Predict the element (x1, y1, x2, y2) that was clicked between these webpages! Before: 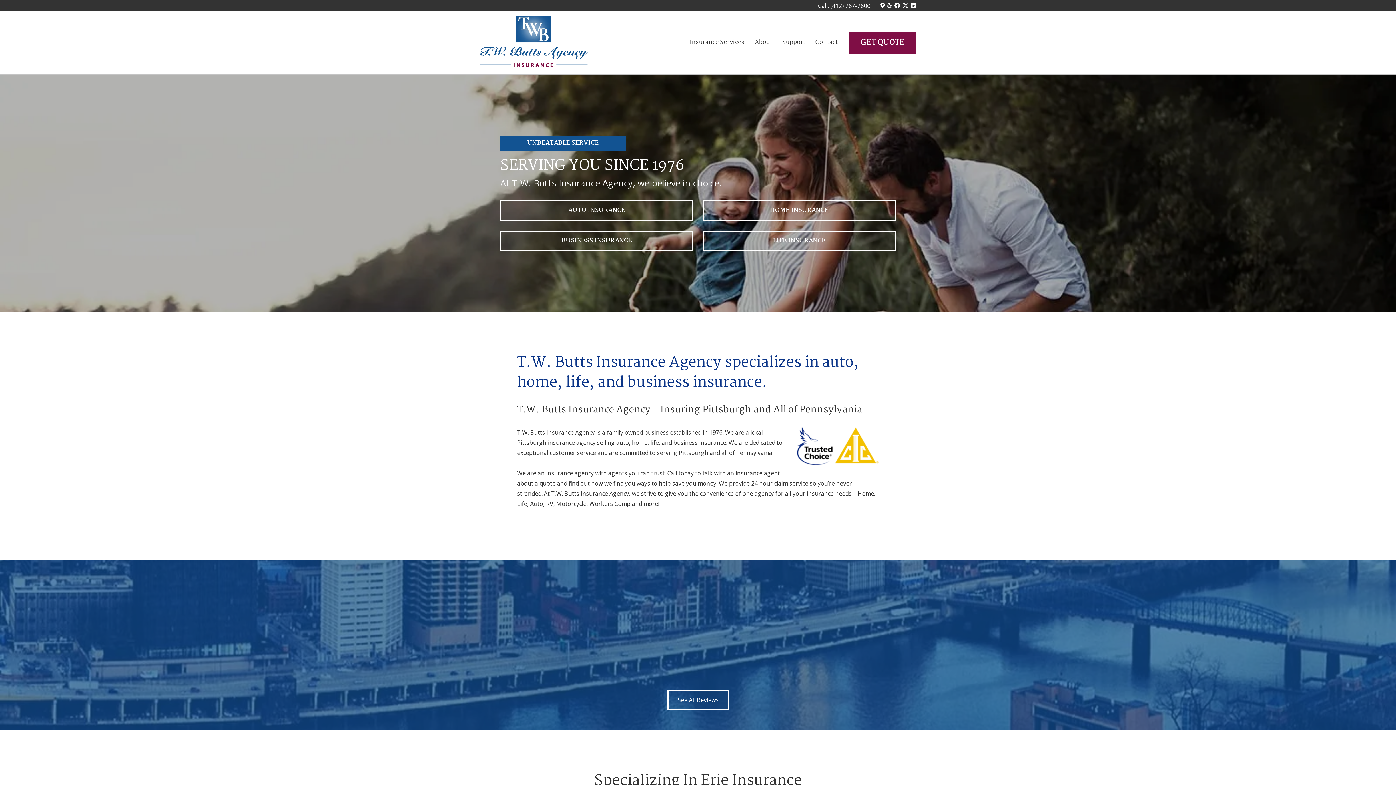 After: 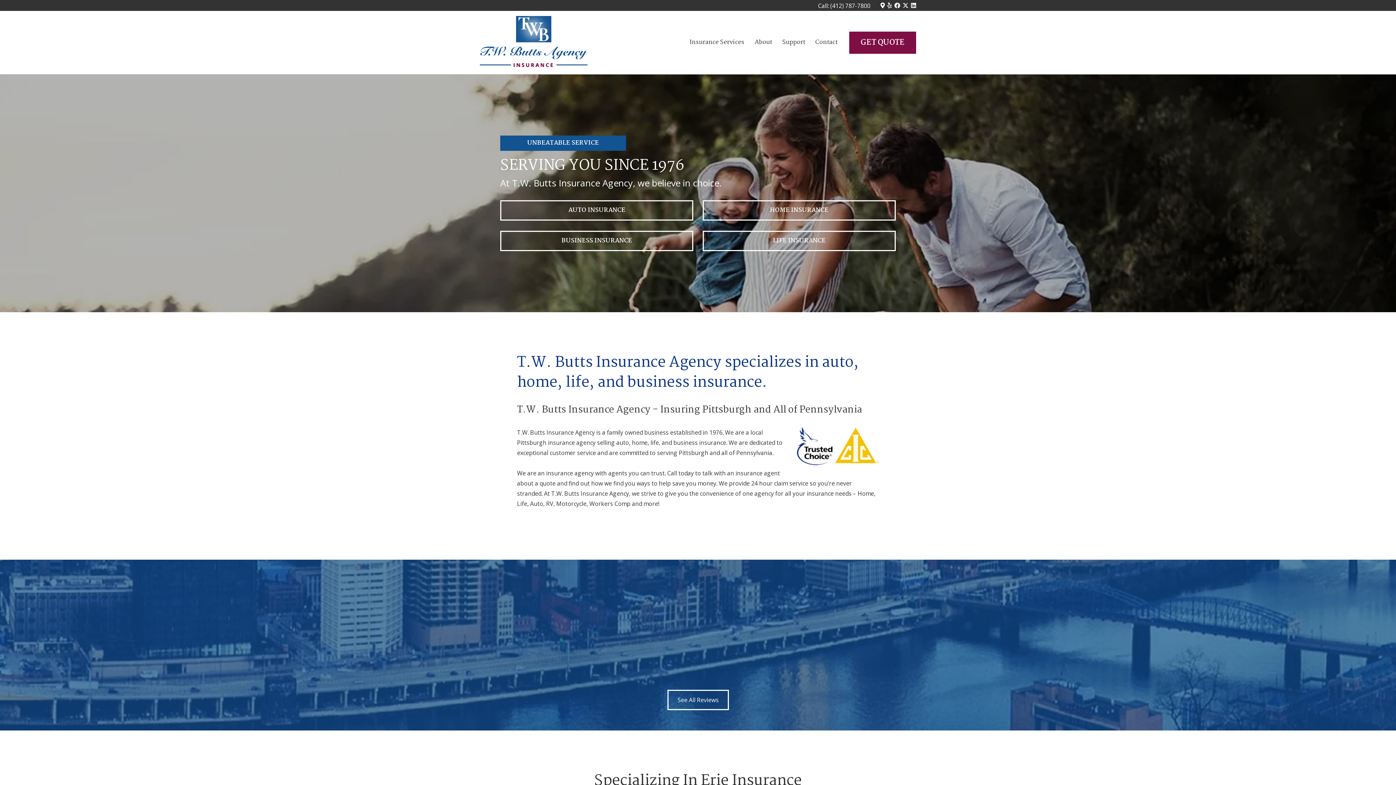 Action: label: Home Page bbox: (480, 15, 618, 69)